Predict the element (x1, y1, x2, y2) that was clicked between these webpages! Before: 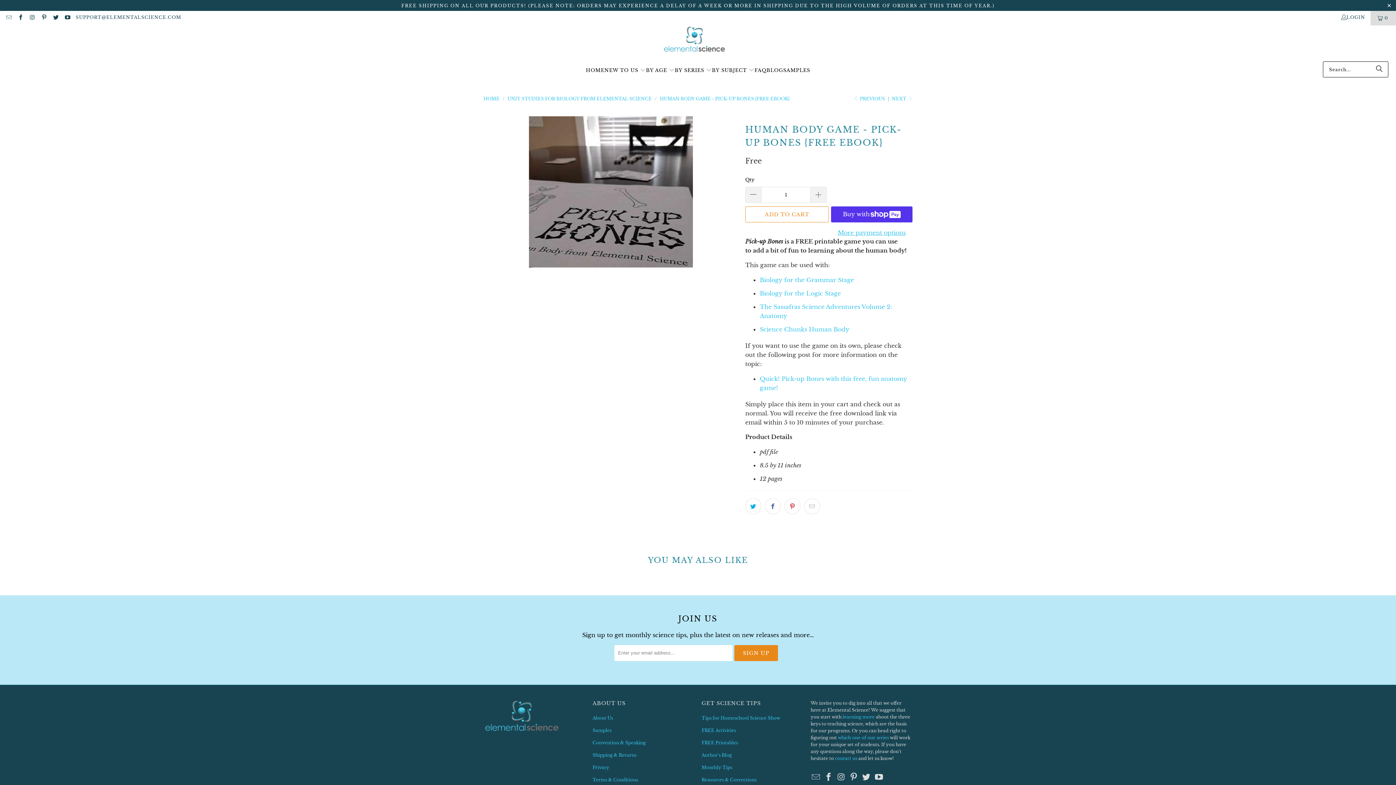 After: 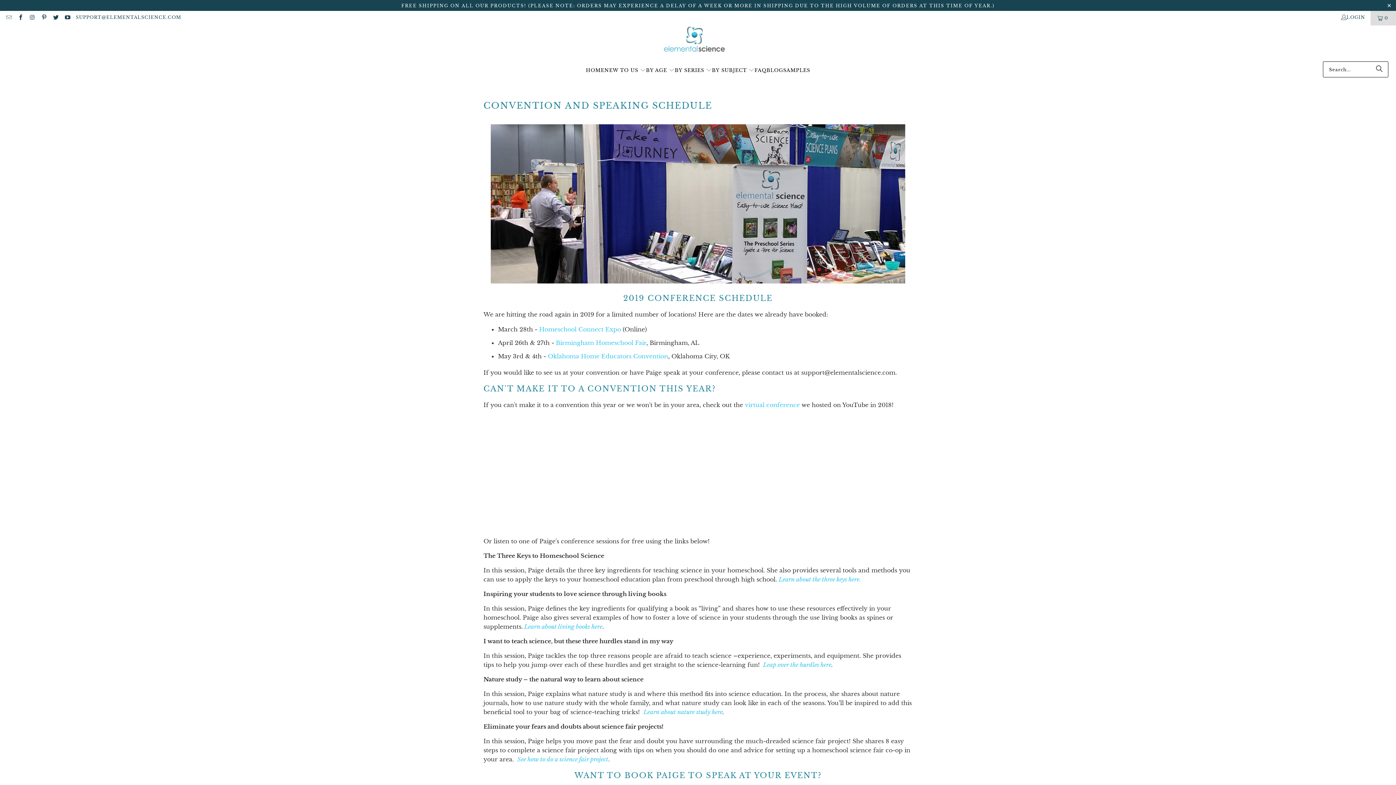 Action: bbox: (592, 740, 645, 745) label: Convention & Speaking